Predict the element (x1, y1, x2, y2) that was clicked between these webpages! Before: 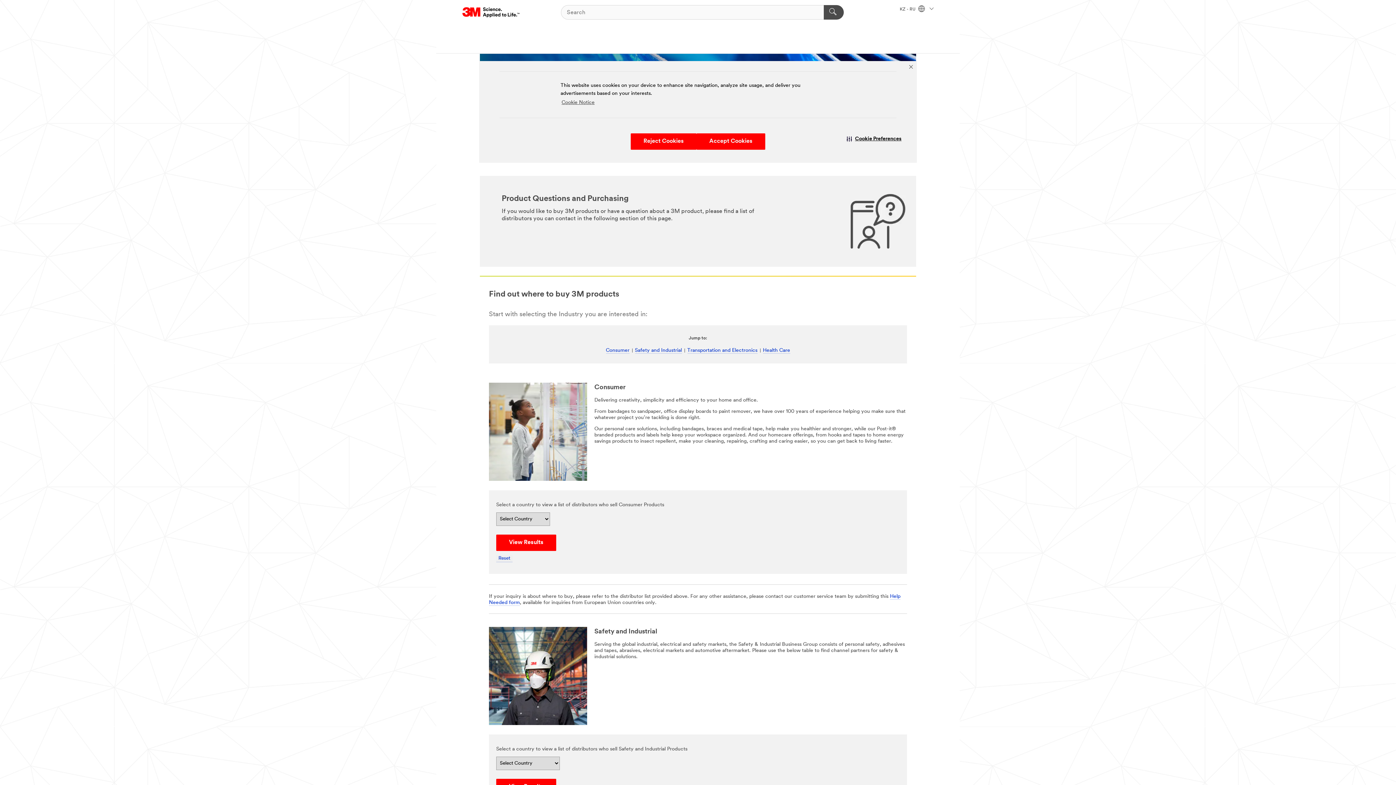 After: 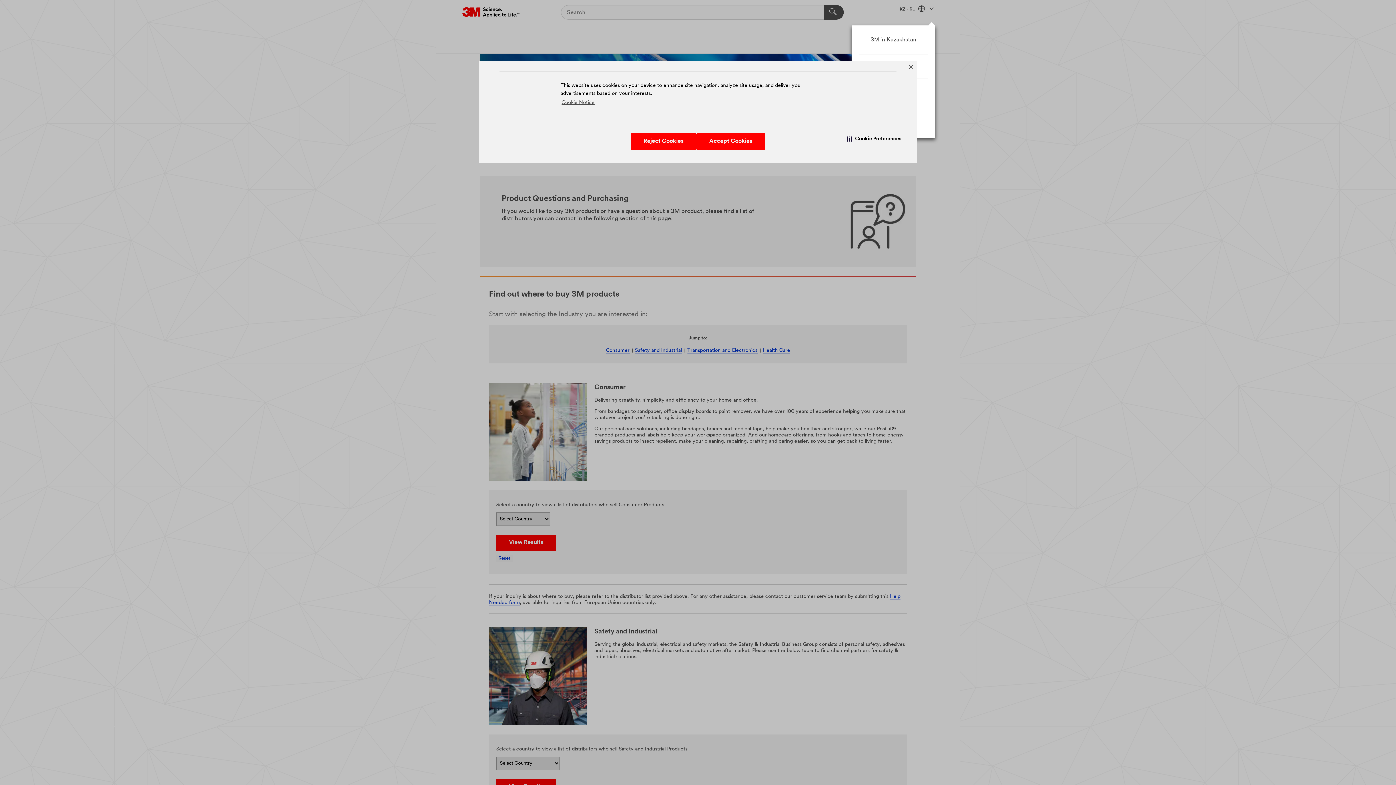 Action: bbox: (900, 7, 933, 11) label: KZ - RU  